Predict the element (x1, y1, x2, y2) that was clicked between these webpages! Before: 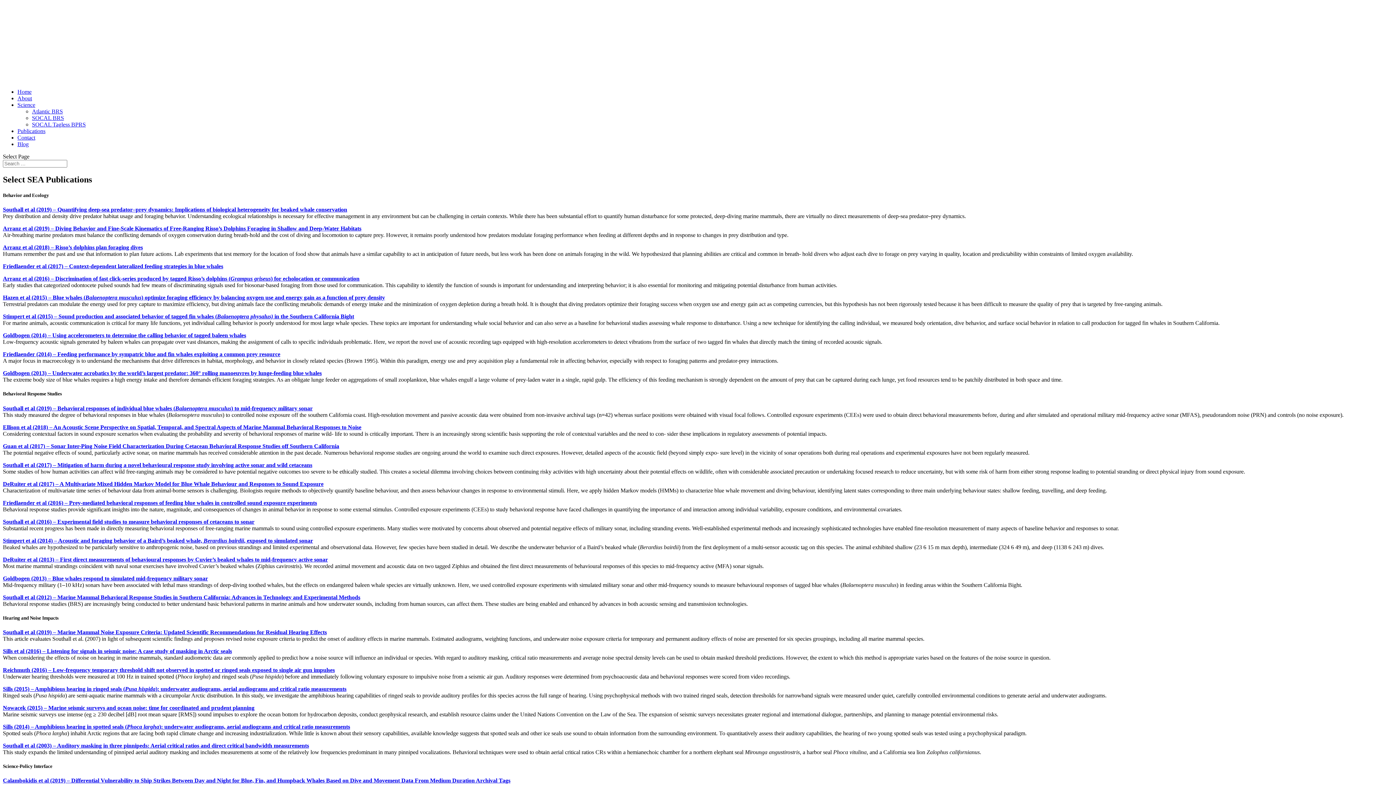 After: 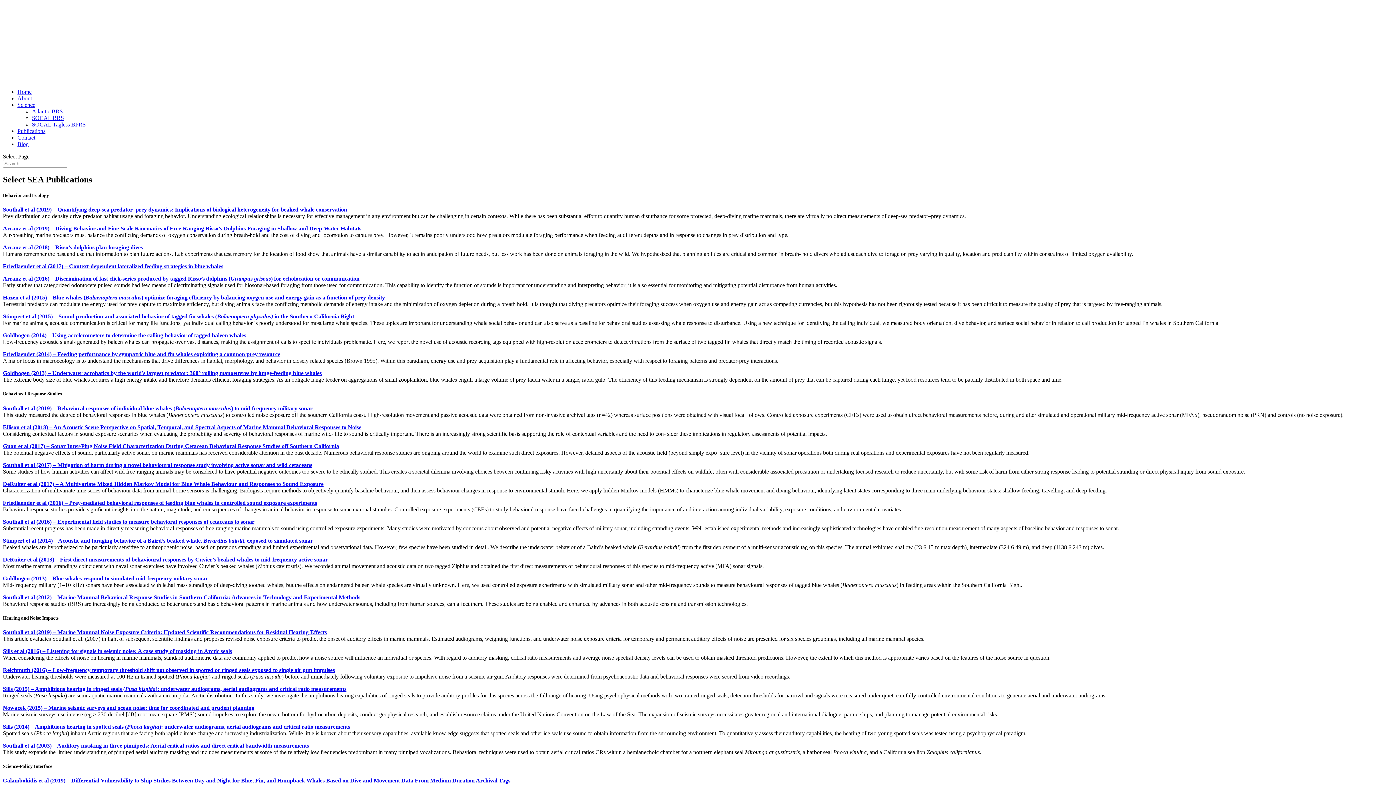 Action: label: Calambokidis et al (2019) – Differential Vulnerability to Ship Strikes Between Day and Night for Blue, Fin, and Humpback Whales Based on Dive and Movement Data From Medium Duration Archival Tags bbox: (2, 777, 510, 784)